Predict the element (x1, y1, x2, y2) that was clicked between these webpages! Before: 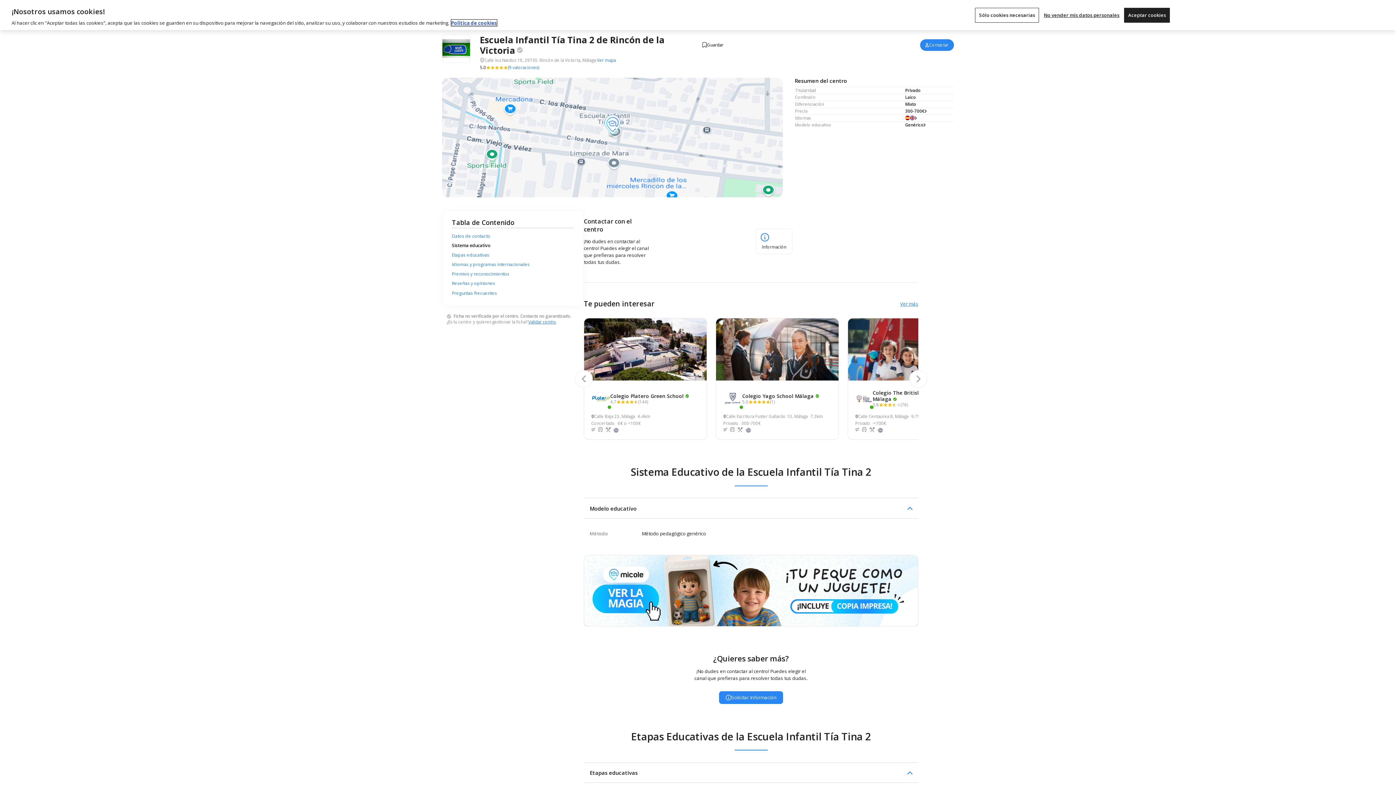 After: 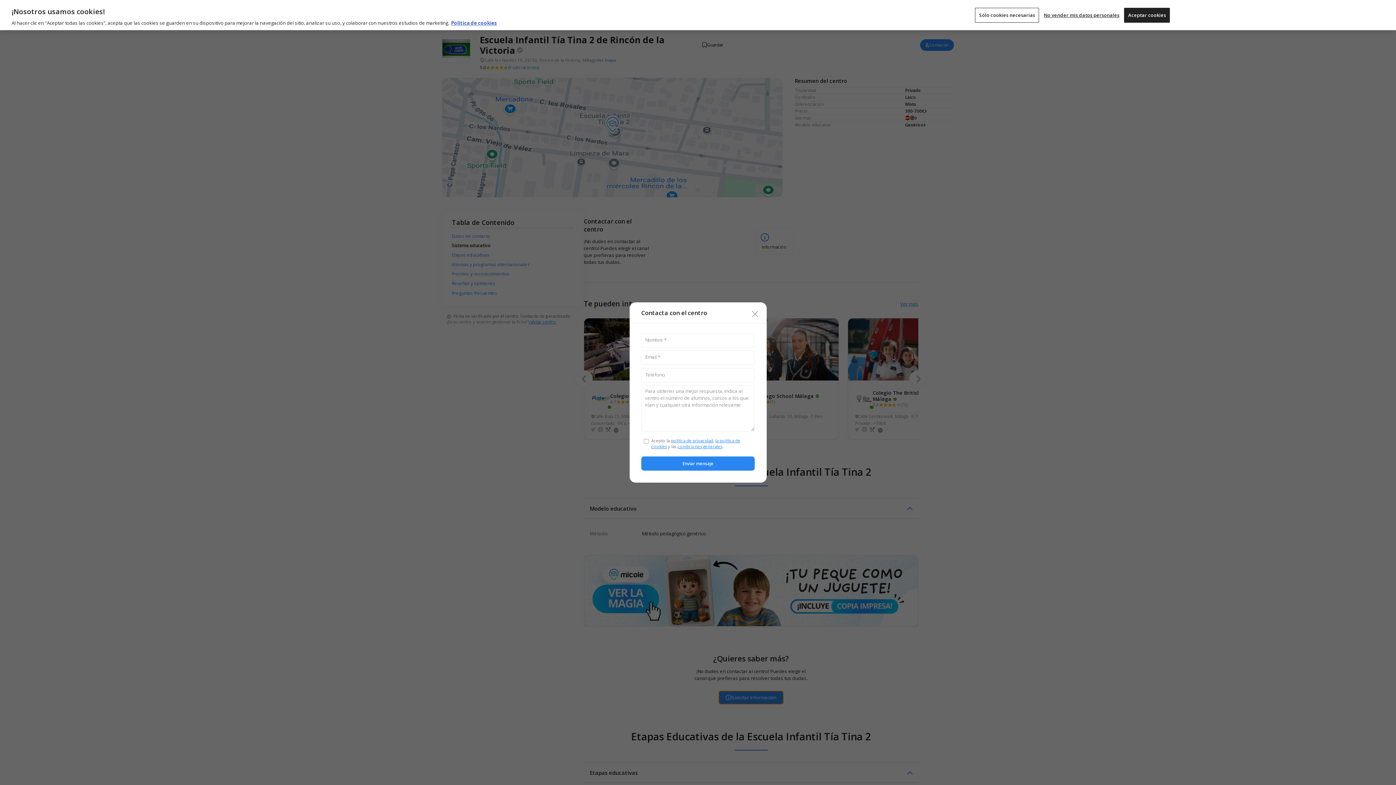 Action: label: Solicitar Información bbox: (719, 691, 783, 704)